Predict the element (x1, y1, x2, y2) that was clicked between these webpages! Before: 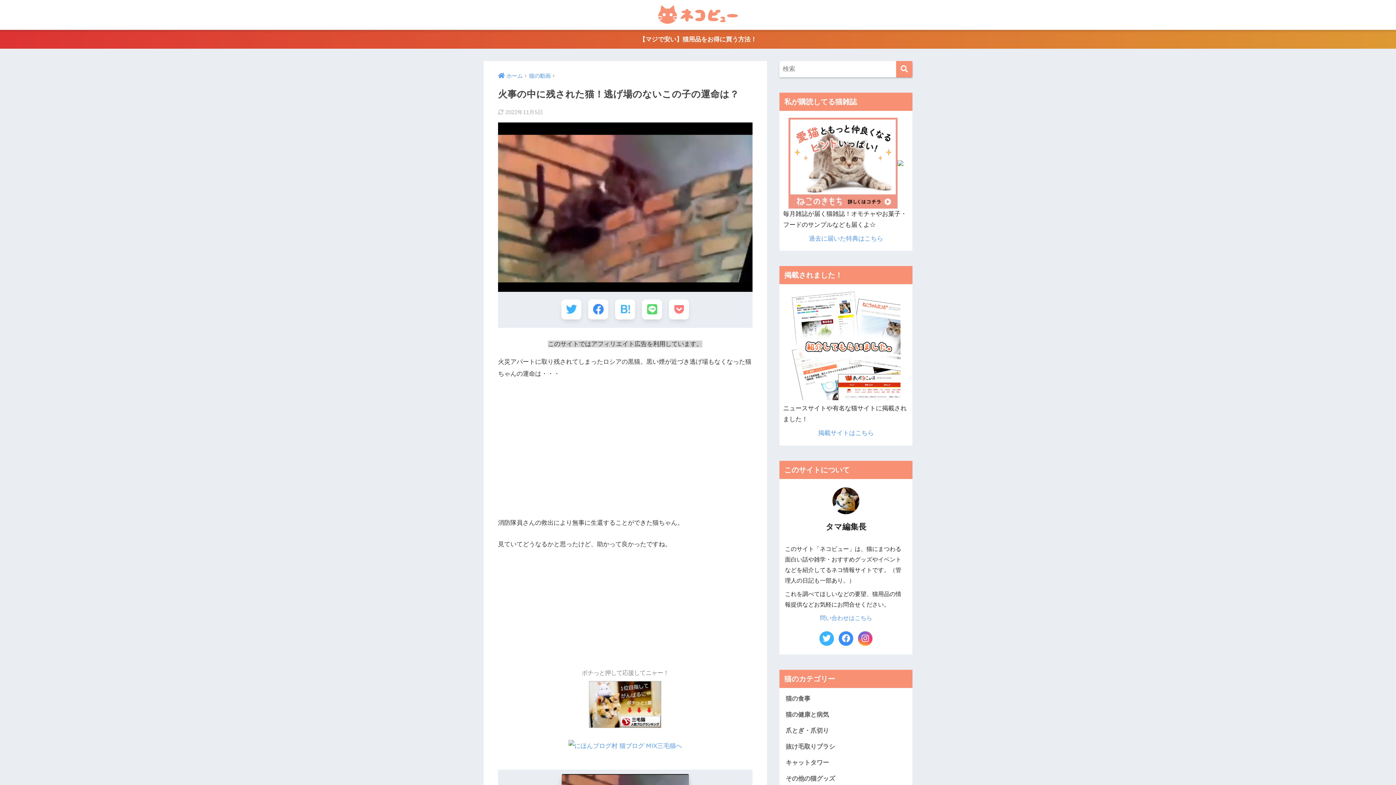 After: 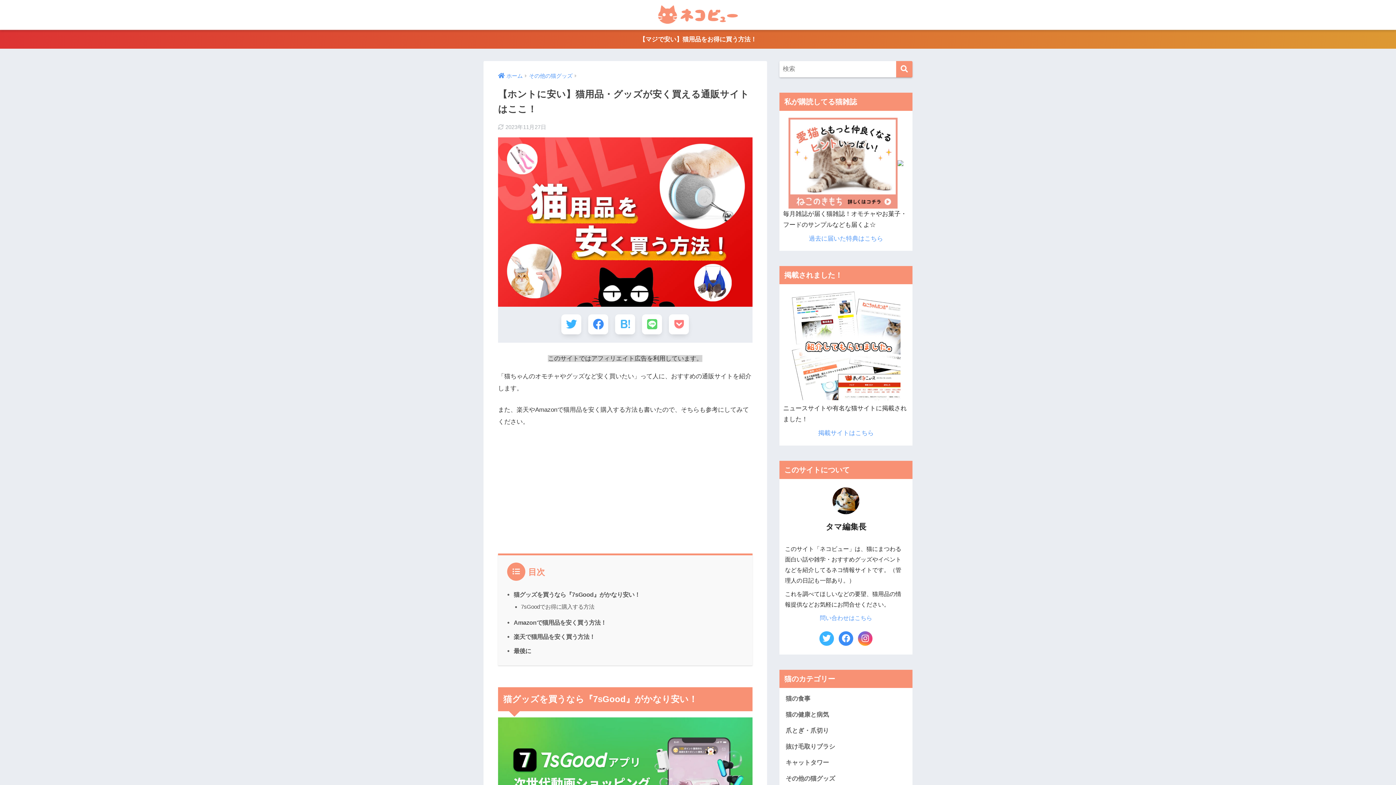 Action: bbox: (0, 29, 1396, 48) label: 【マジで安い】猫用品をお得に買う方法！